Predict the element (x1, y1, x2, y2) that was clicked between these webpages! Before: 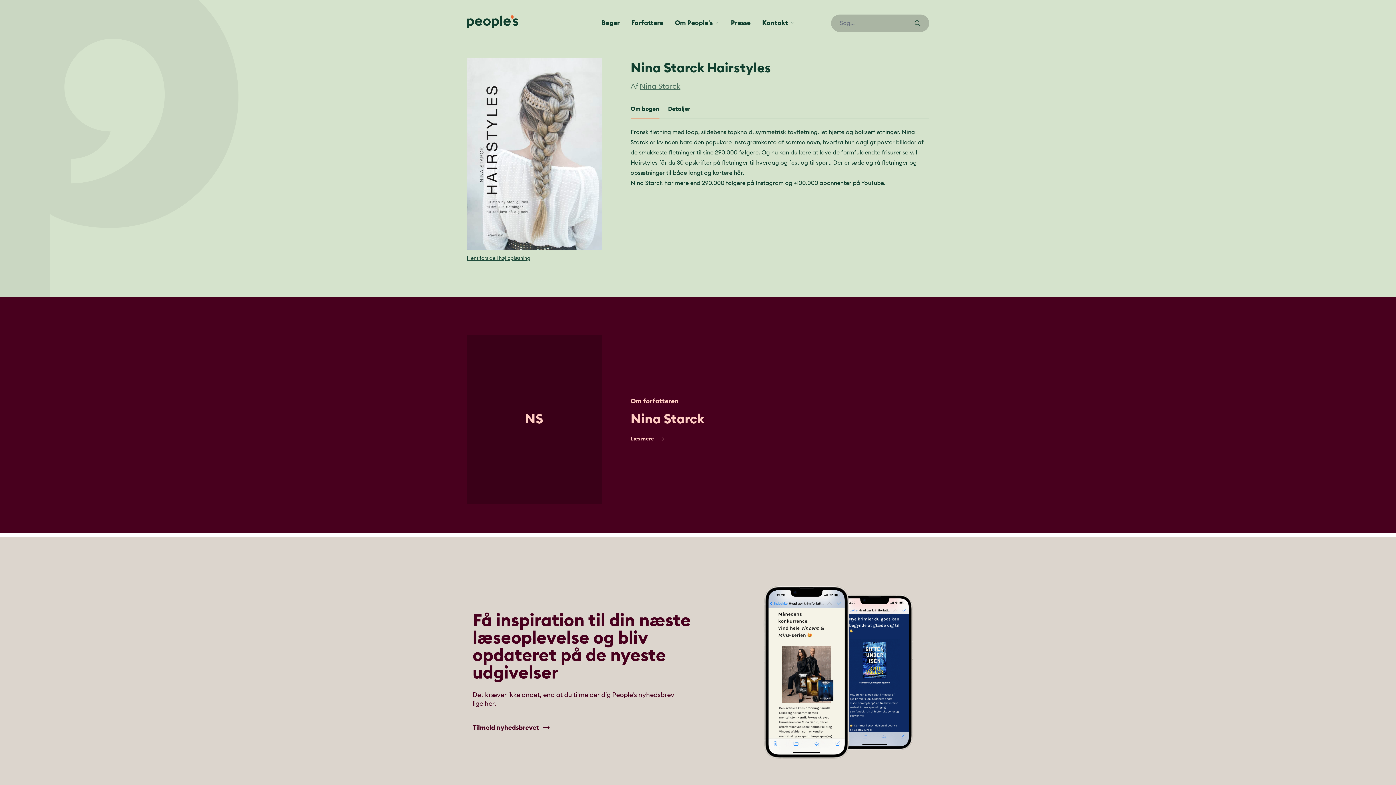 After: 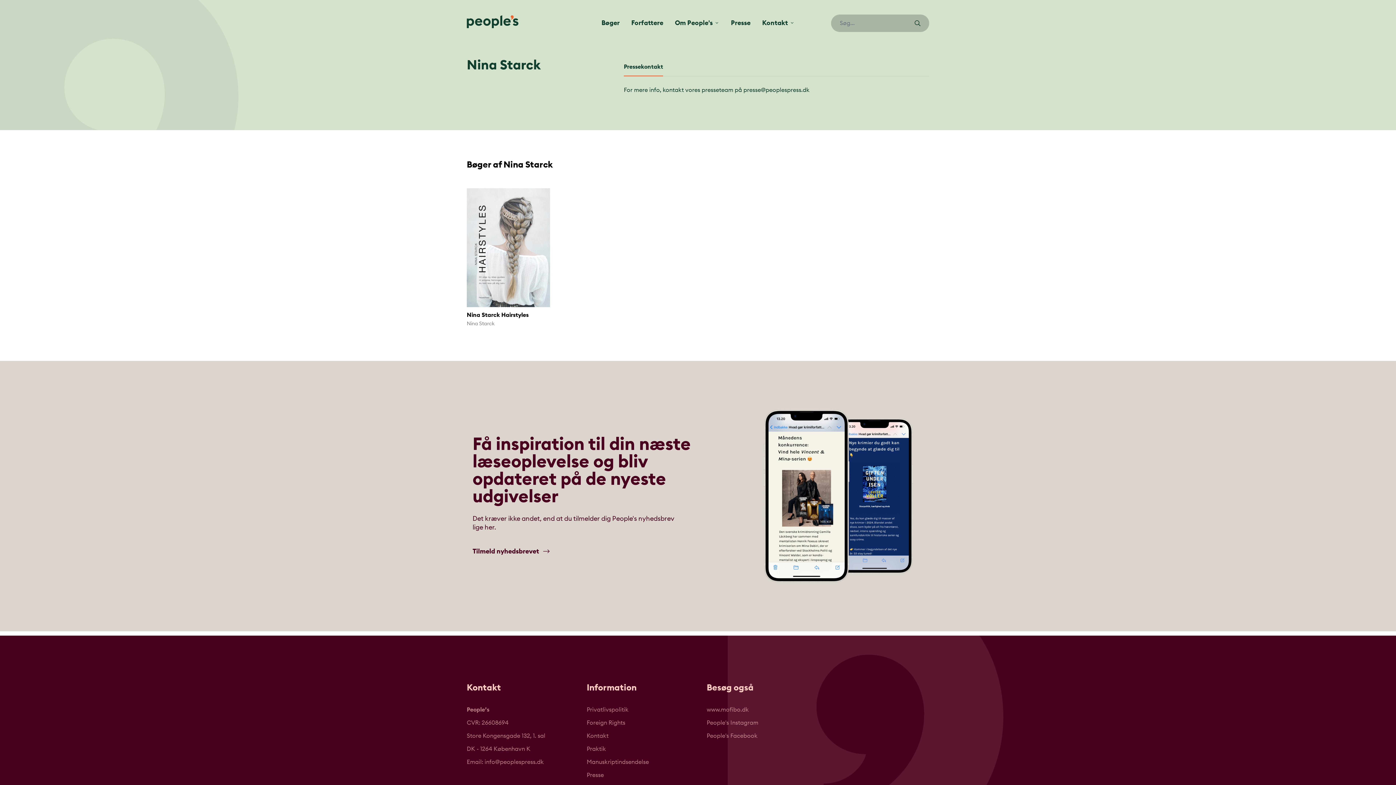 Action: bbox: (466, 335, 601, 503) label: NS